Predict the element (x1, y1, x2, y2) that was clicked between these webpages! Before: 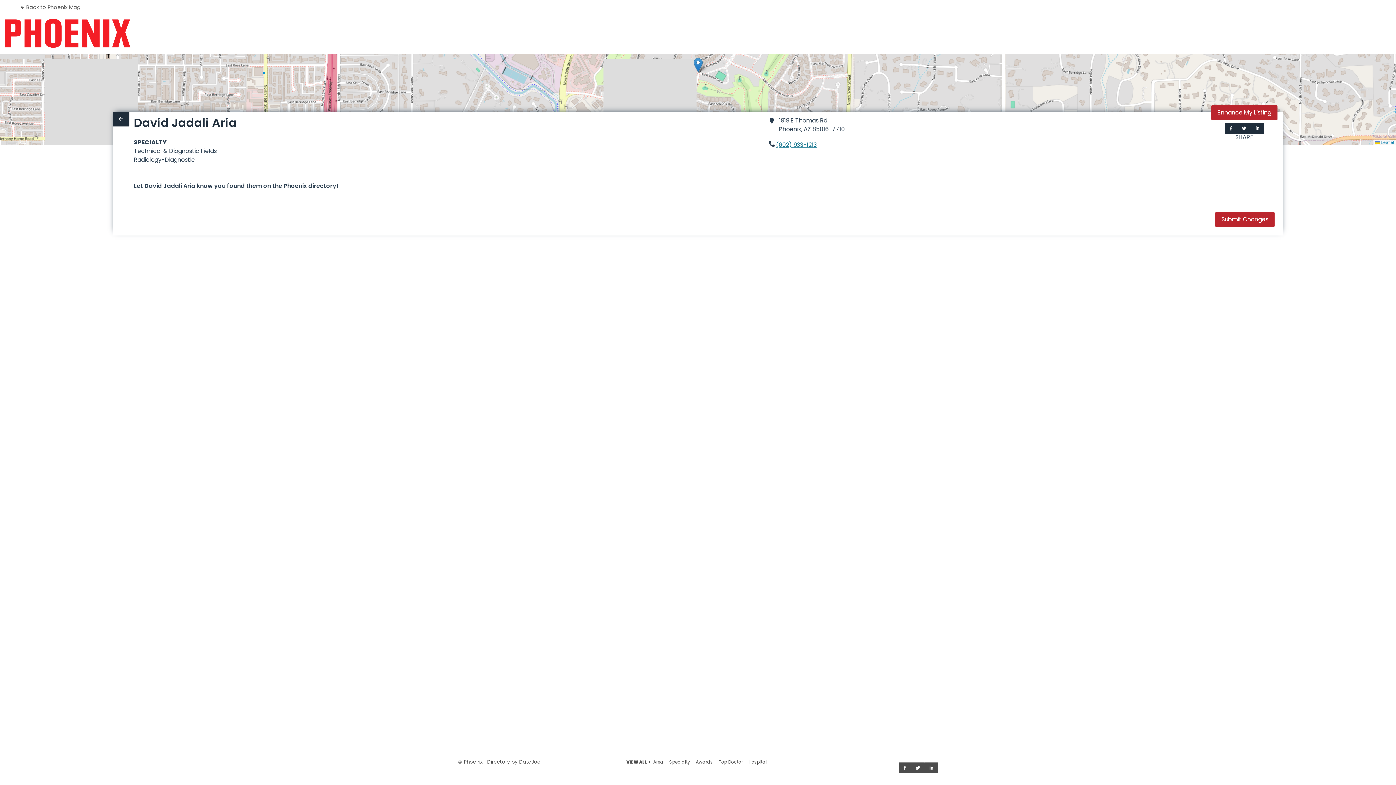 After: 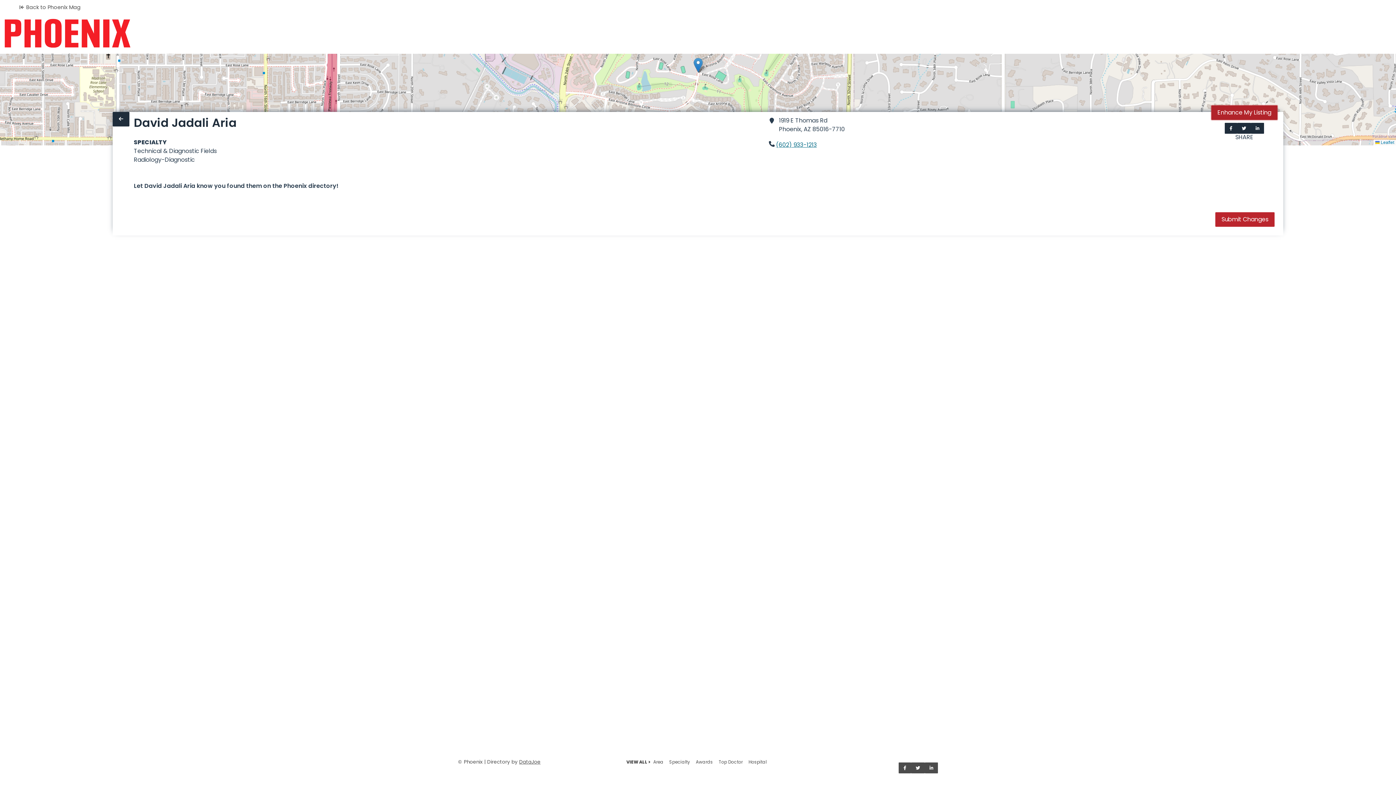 Action: label: Enhance My Listing bbox: (1211, 105, 1277, 120)